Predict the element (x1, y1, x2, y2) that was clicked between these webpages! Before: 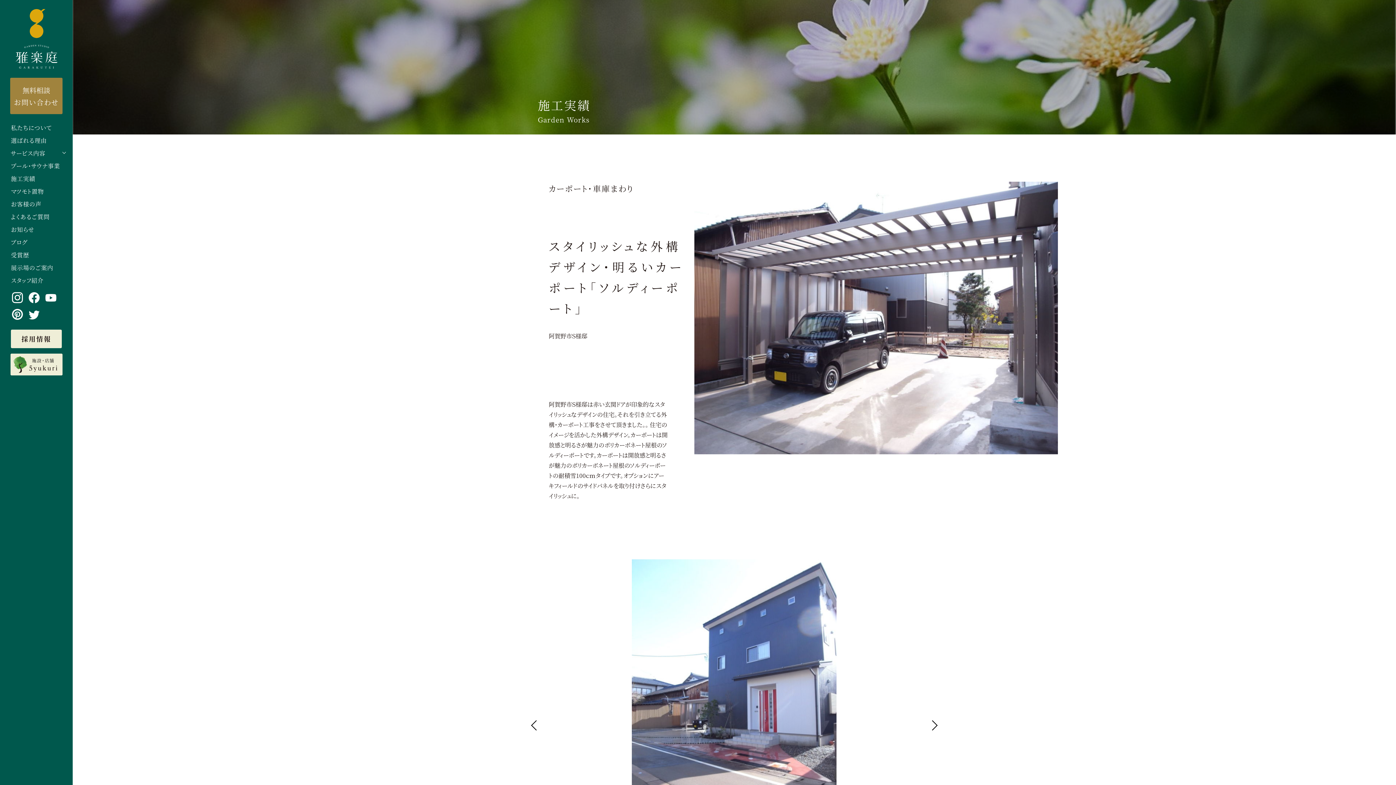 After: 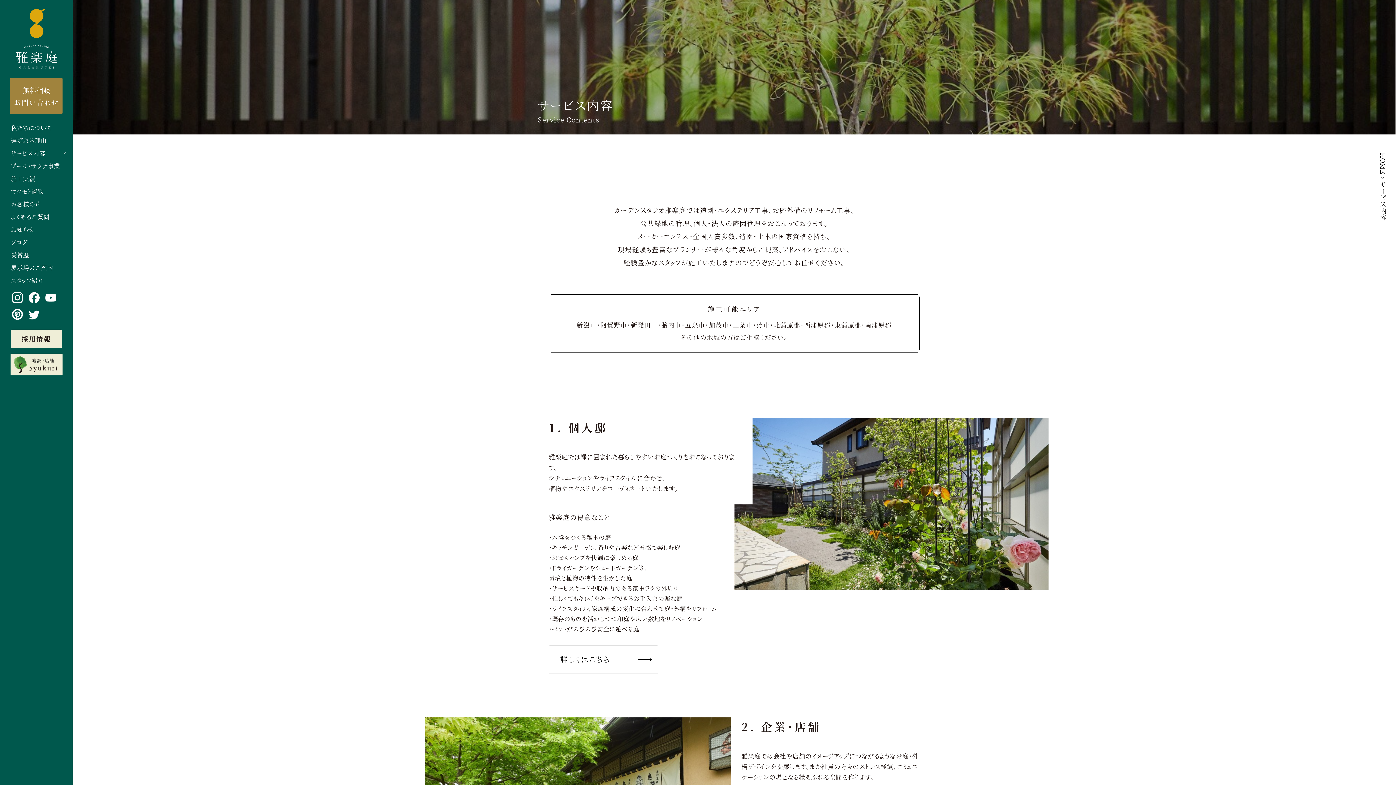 Action: label: サービス内容 bbox: (10, 149, 45, 157)